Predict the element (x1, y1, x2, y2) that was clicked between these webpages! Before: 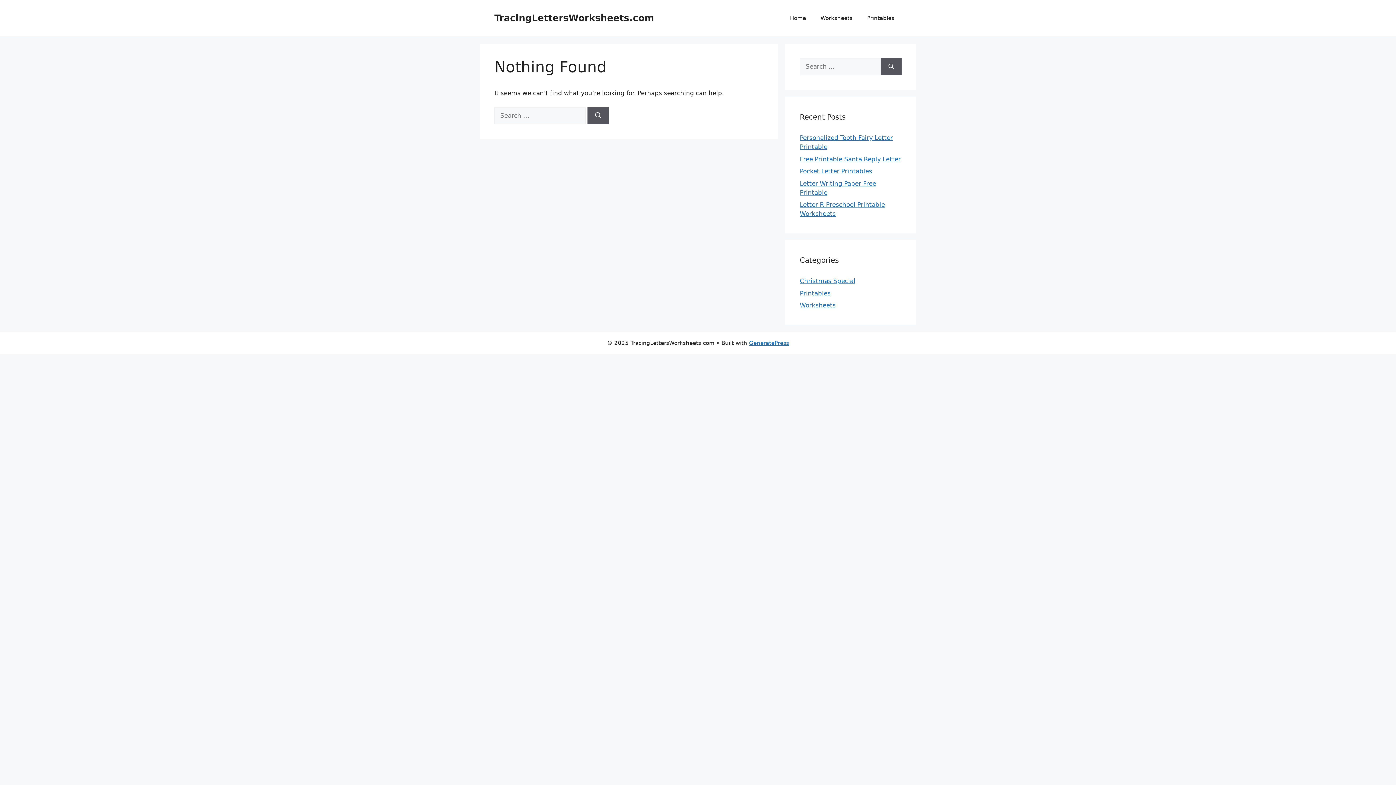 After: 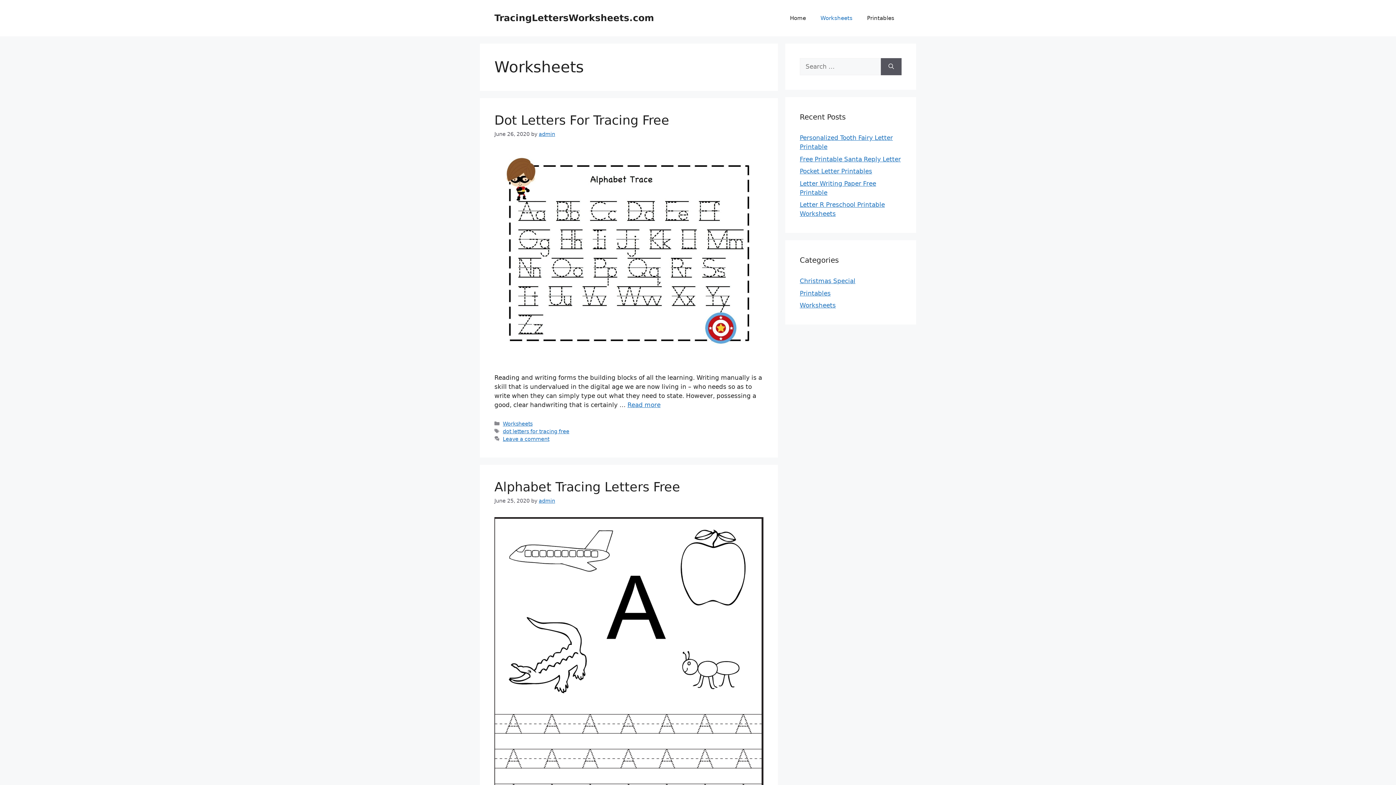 Action: bbox: (800, 301, 836, 309) label: Worksheets